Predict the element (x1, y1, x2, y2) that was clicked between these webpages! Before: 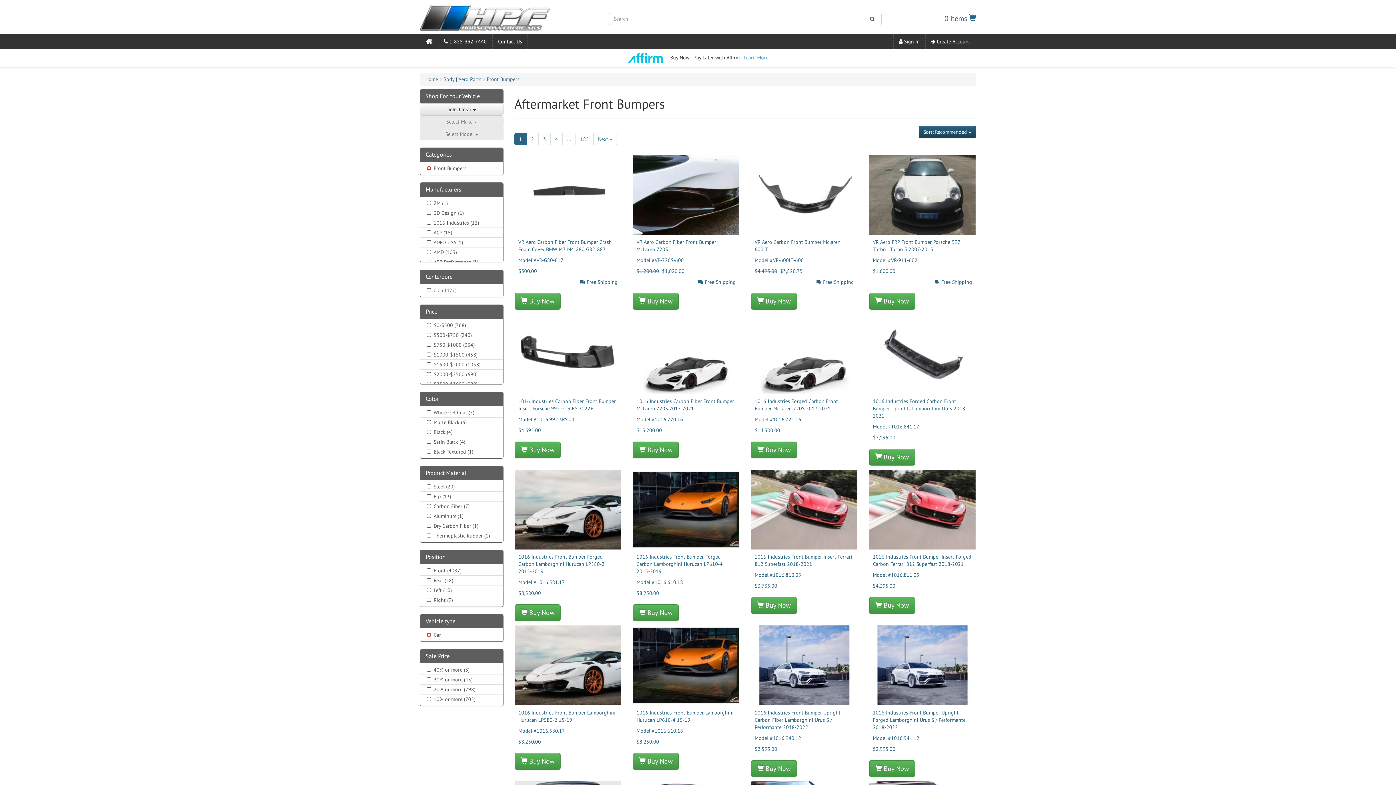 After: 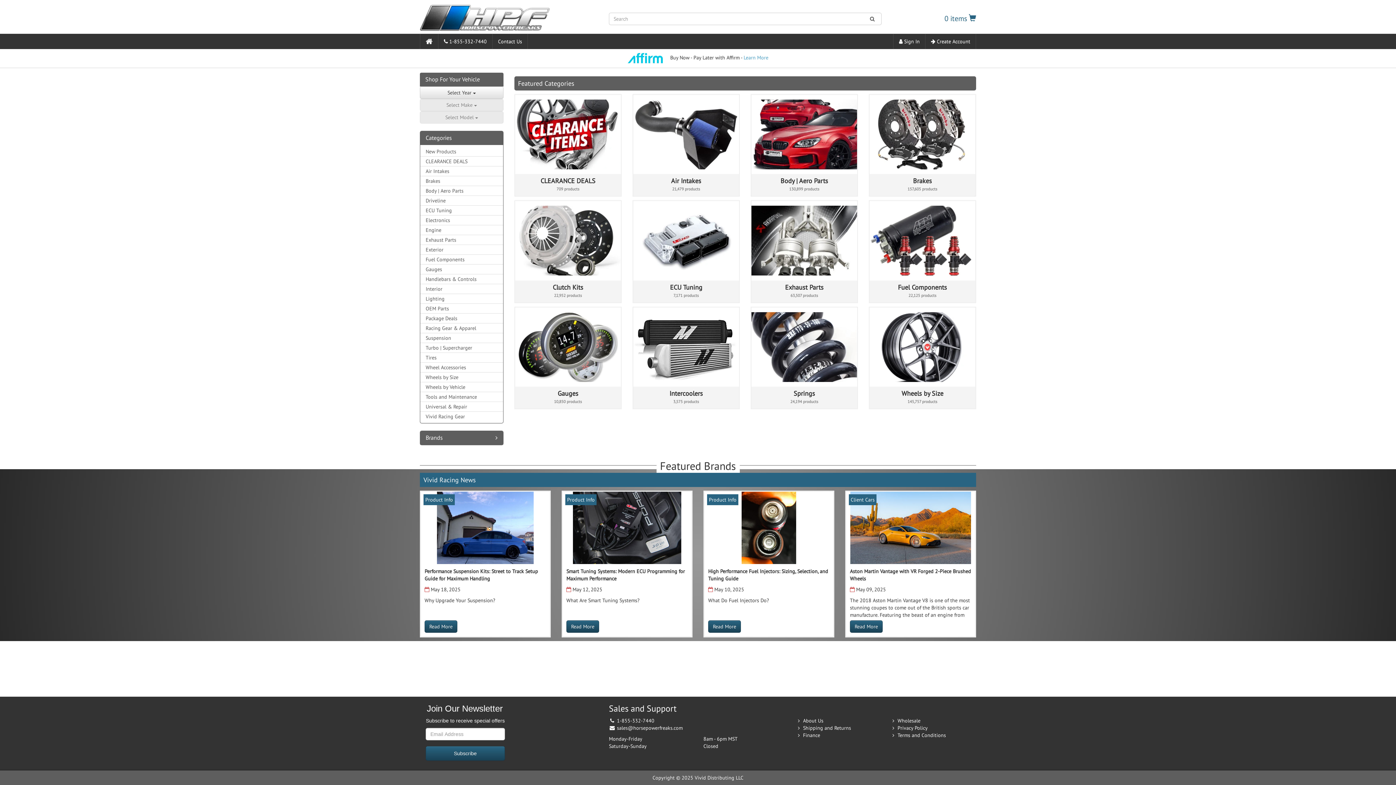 Action: bbox: (867, 16, 877, 21)